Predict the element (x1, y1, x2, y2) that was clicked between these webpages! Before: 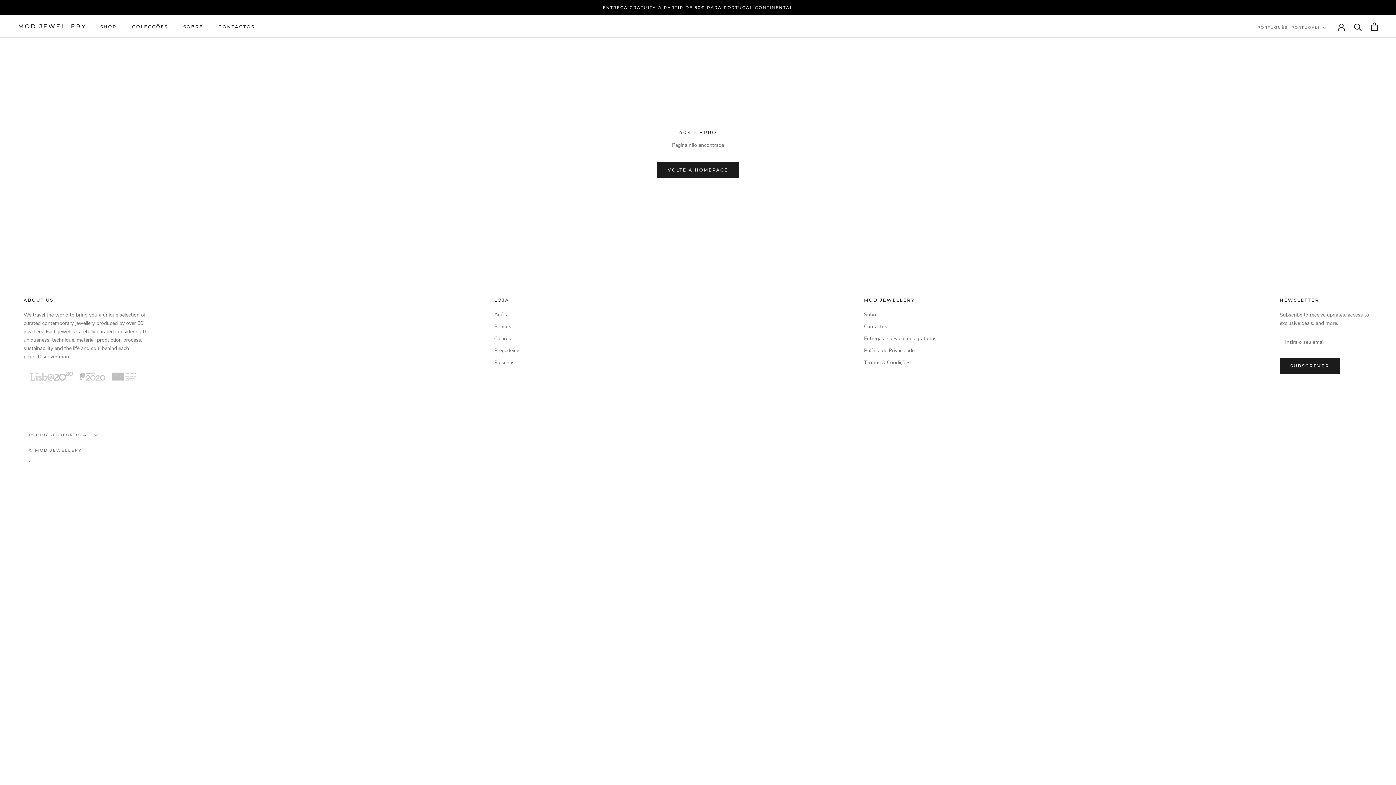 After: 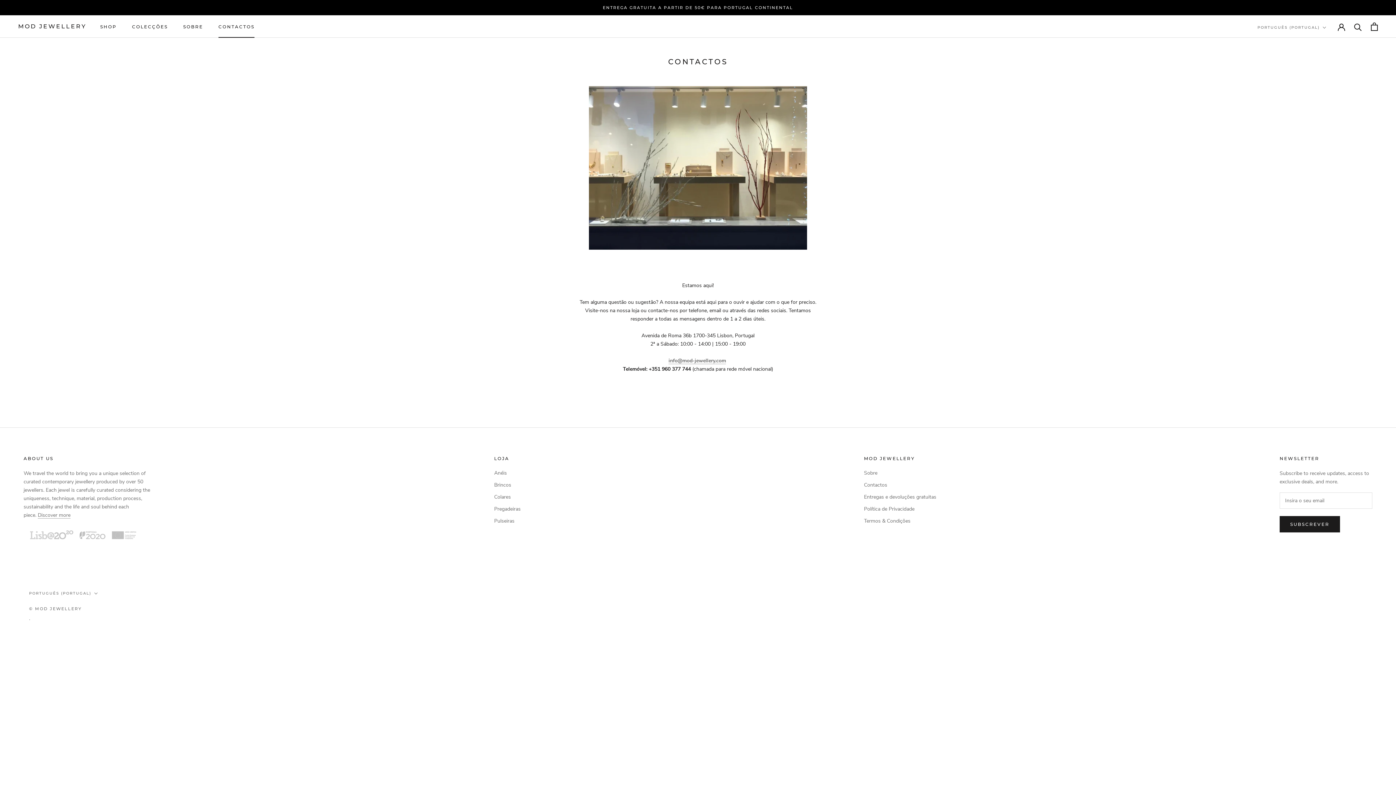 Action: bbox: (218, 23, 254, 29) label: CONTACTOS
CONTACTOS